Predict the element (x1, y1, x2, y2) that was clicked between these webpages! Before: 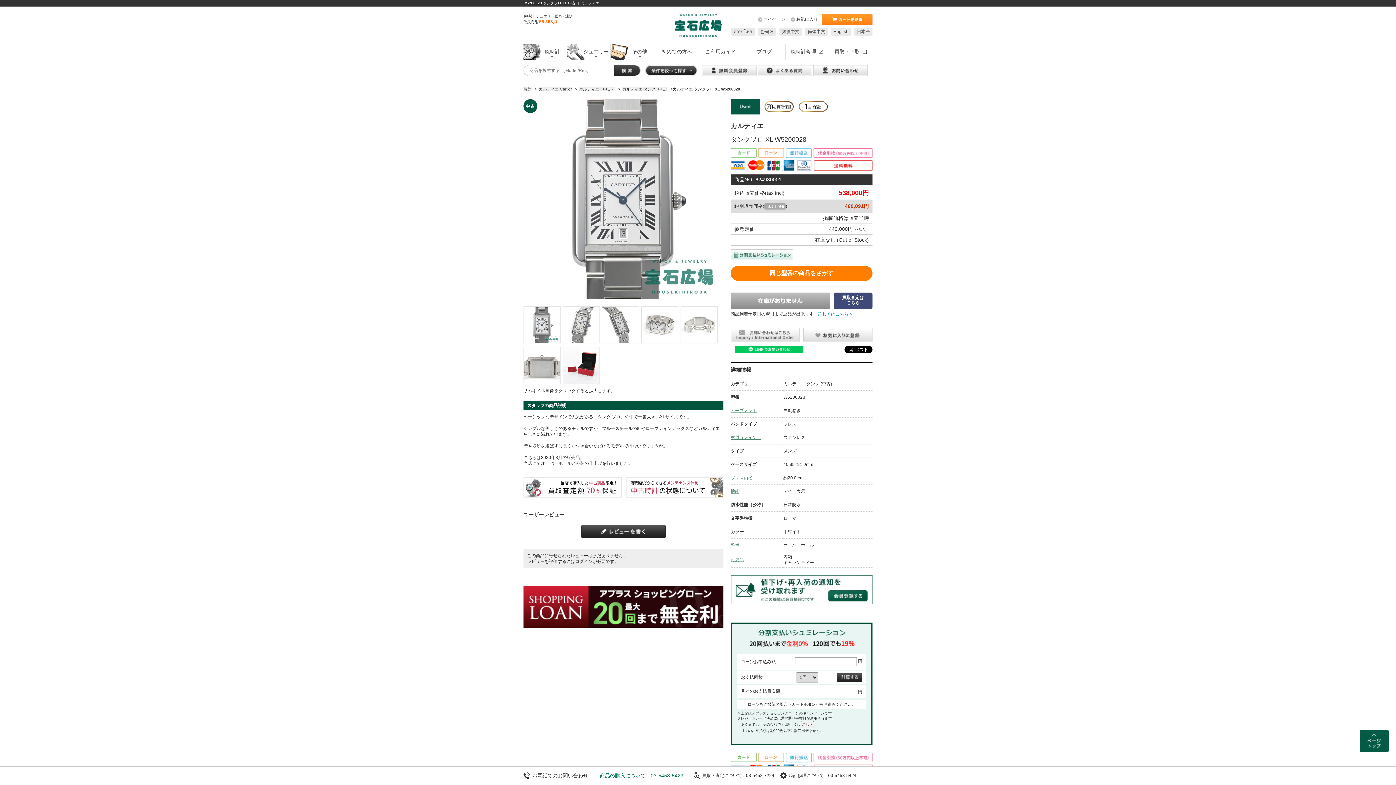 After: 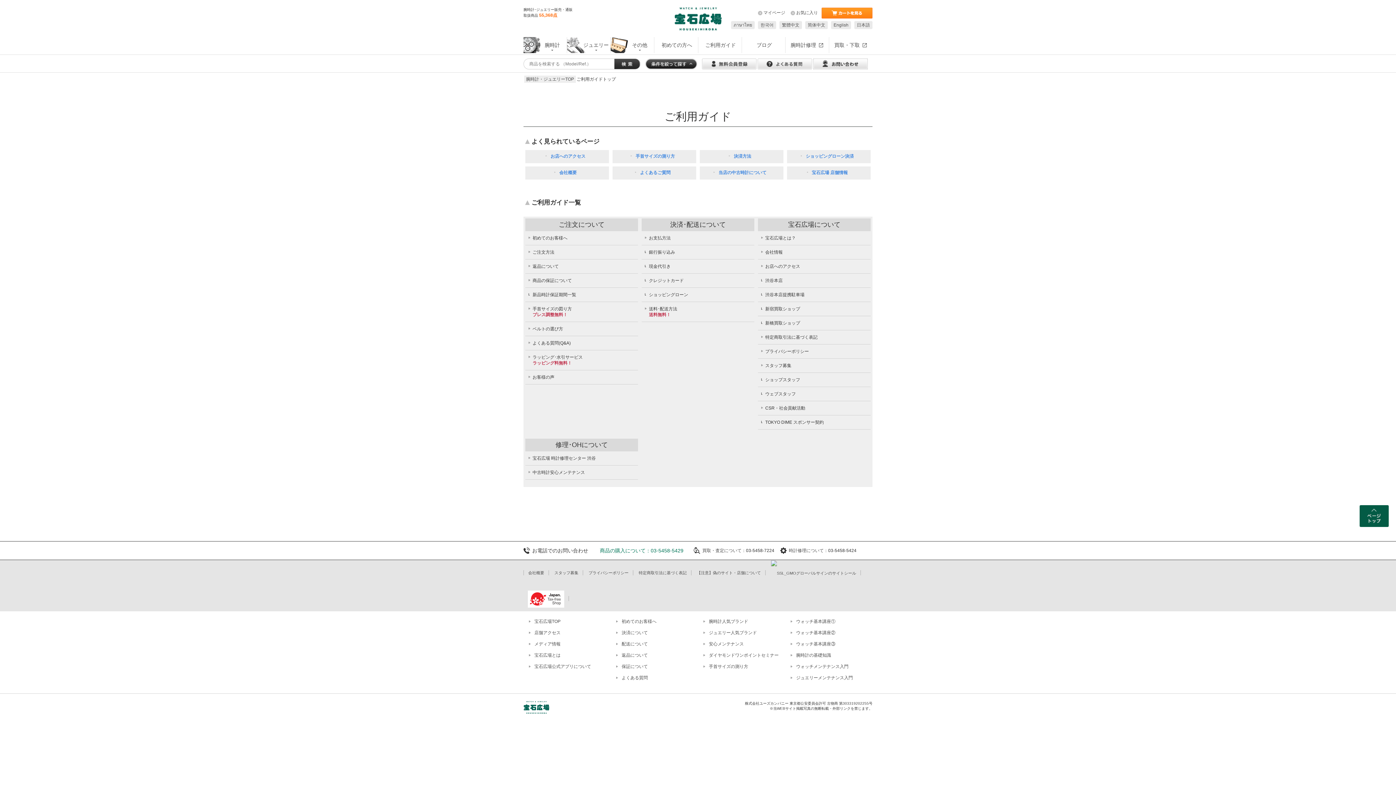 Action: label: ご利用ガイド bbox: (698, 43, 741, 59)